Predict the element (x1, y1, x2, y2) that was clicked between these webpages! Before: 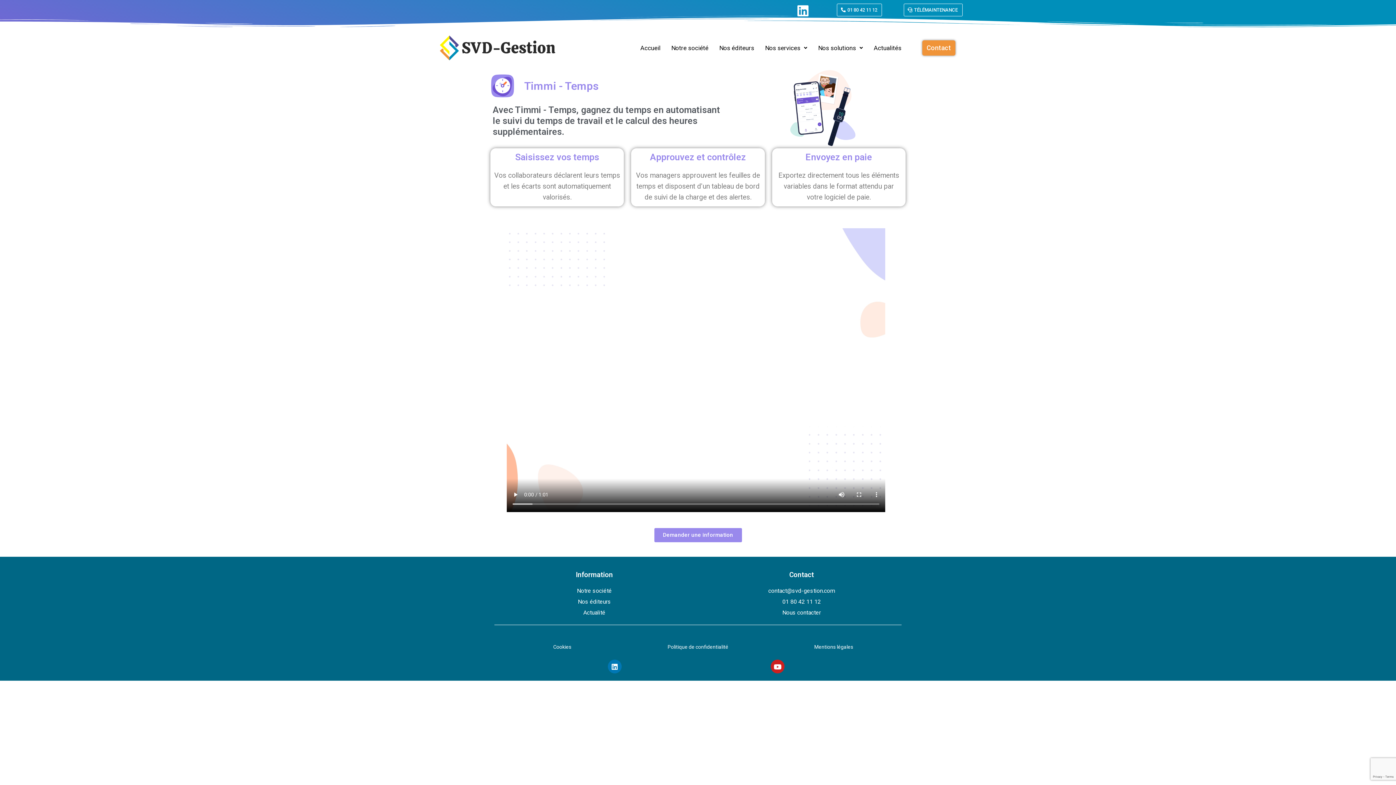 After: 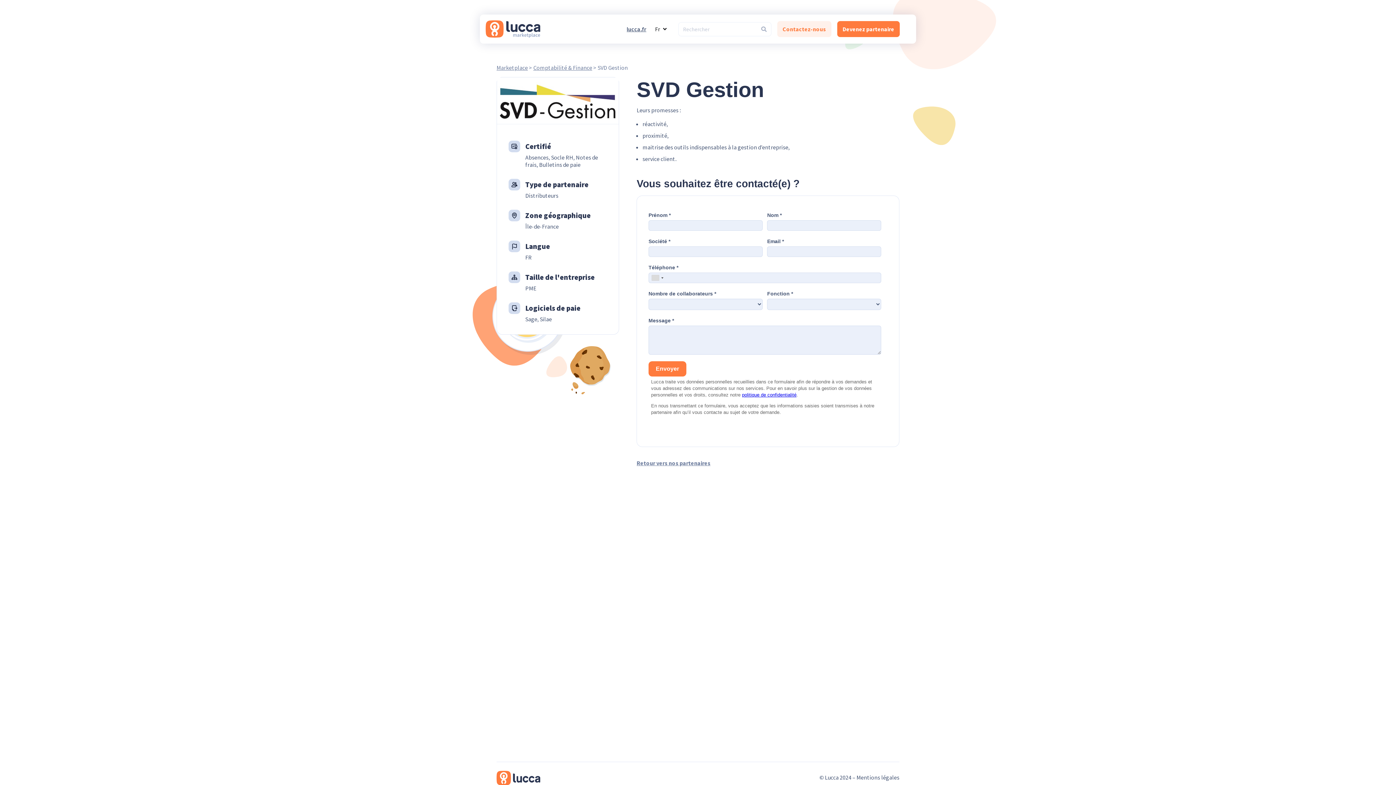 Action: bbox: (728, 66, 914, 147)